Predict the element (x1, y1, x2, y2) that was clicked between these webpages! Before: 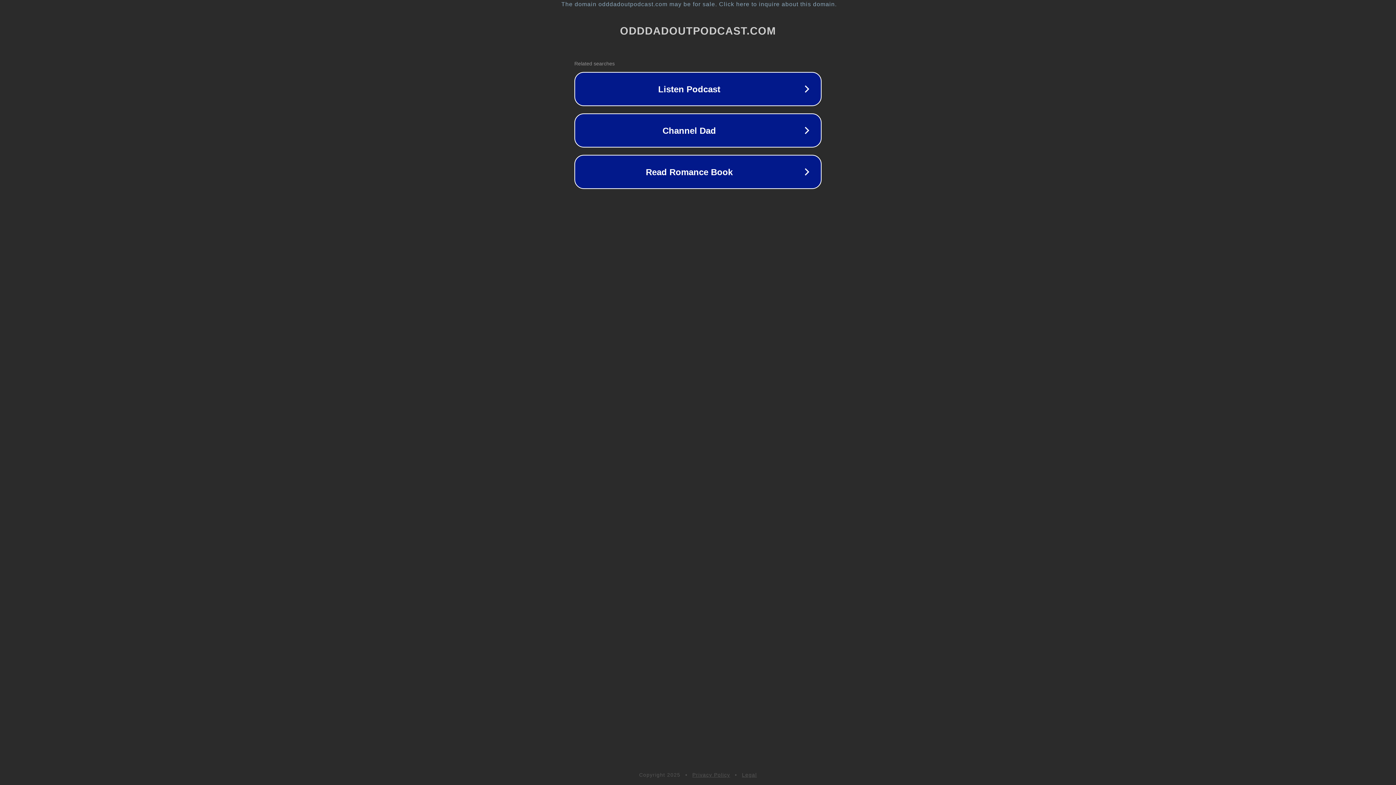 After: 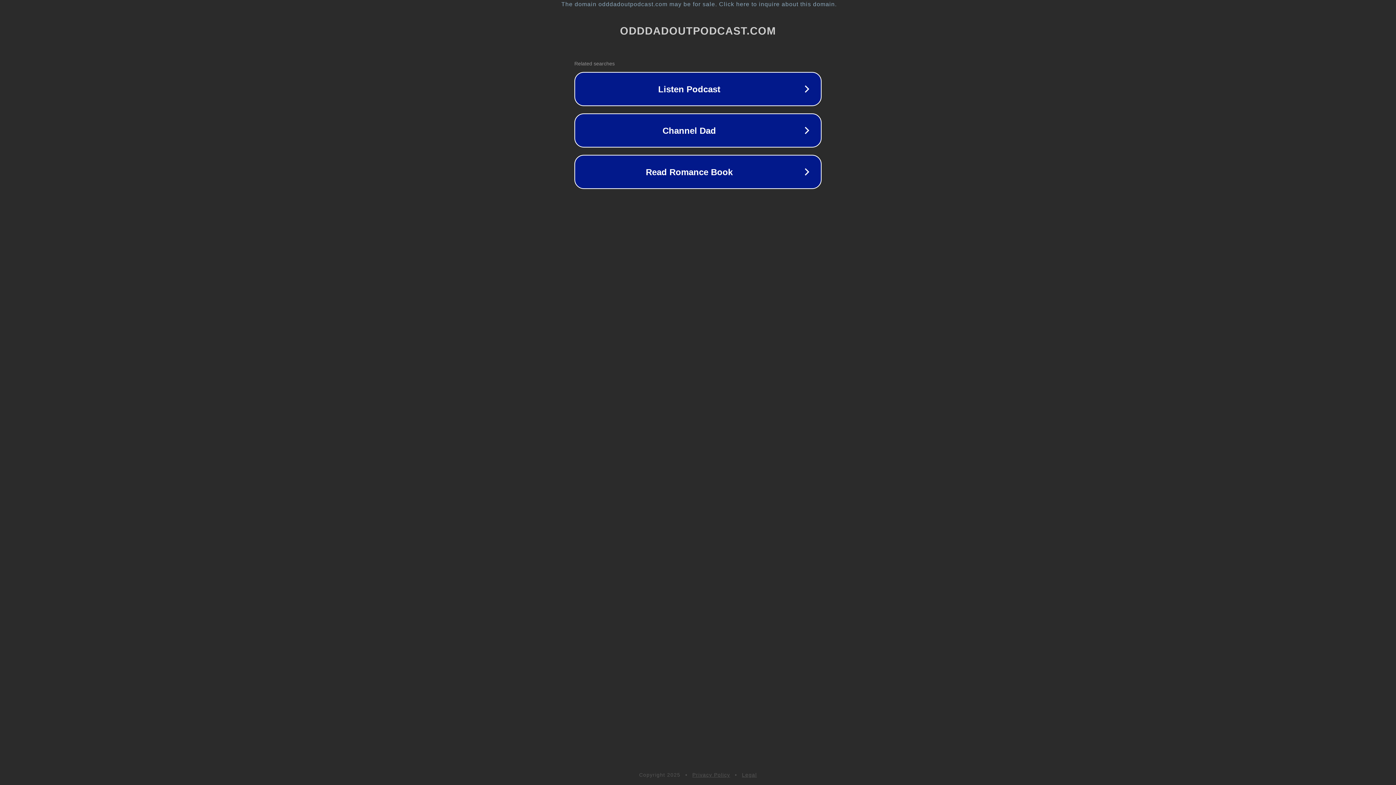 Action: label: Privacy Policy bbox: (692, 772, 730, 778)